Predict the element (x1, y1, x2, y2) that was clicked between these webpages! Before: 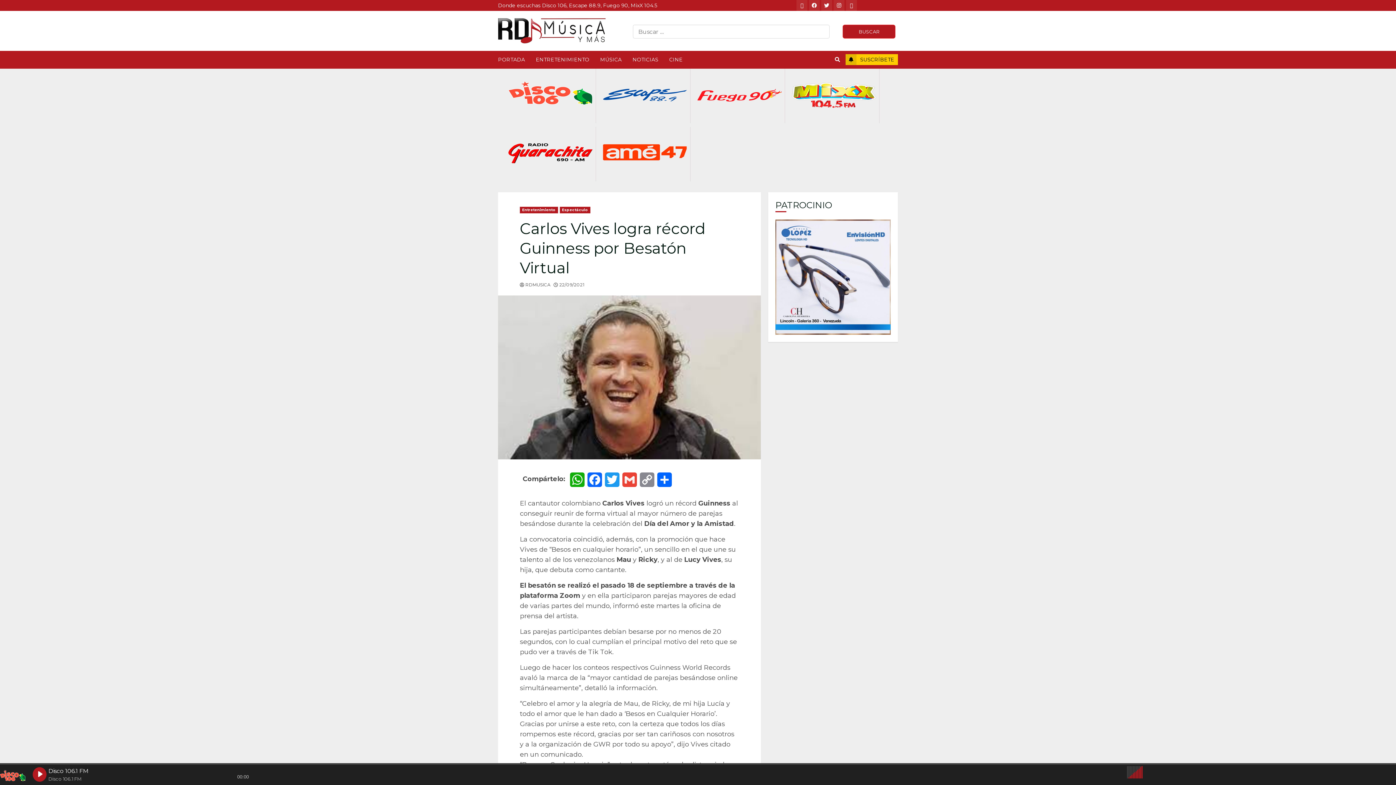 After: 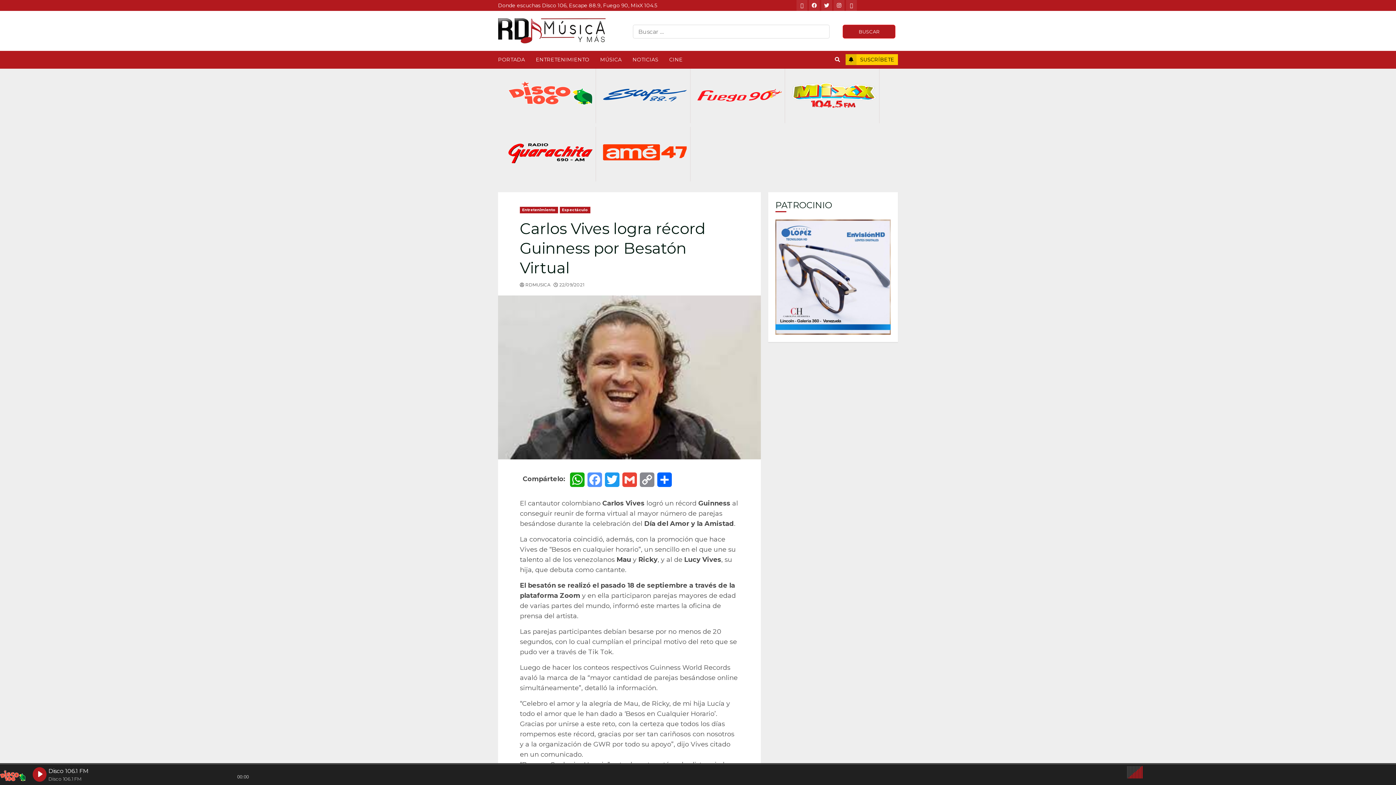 Action: label: Facebook bbox: (586, 472, 603, 492)